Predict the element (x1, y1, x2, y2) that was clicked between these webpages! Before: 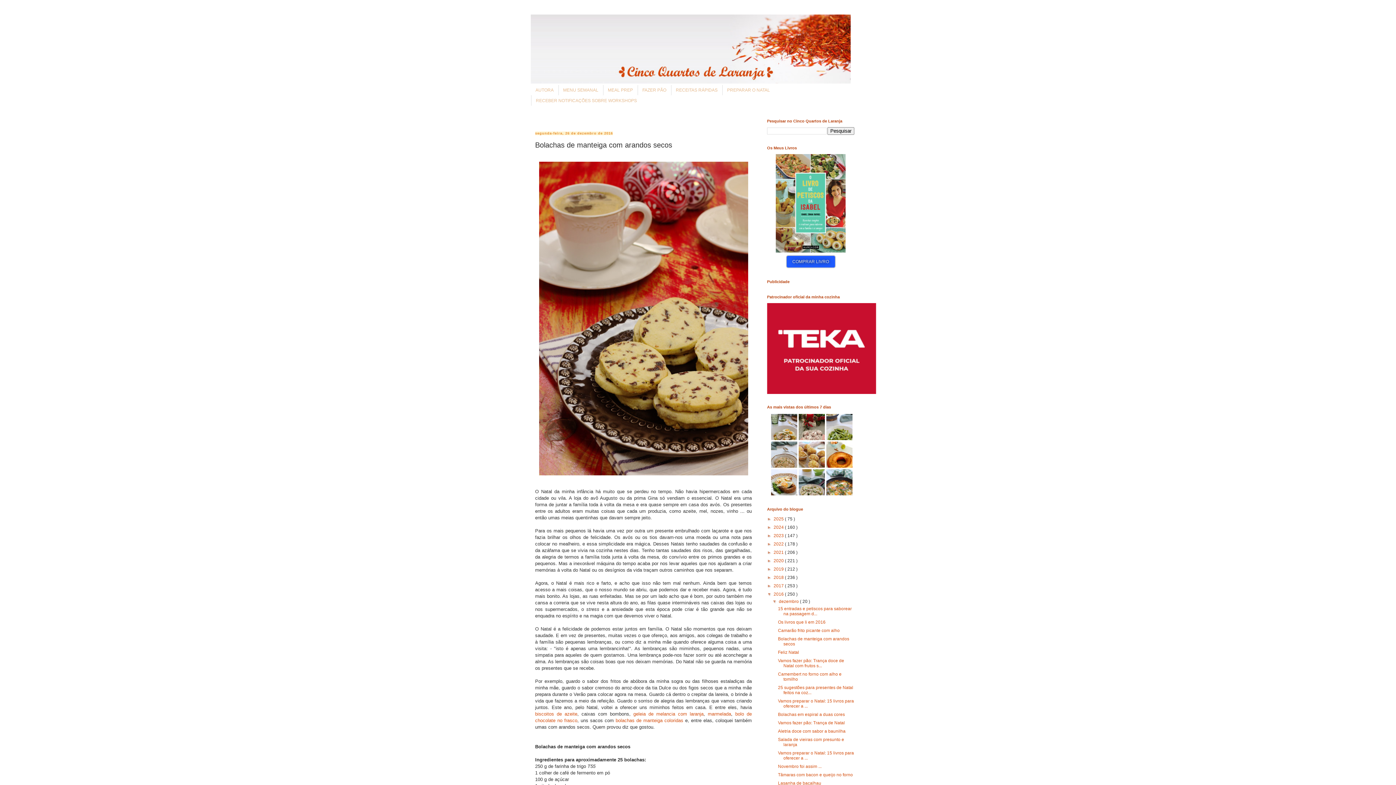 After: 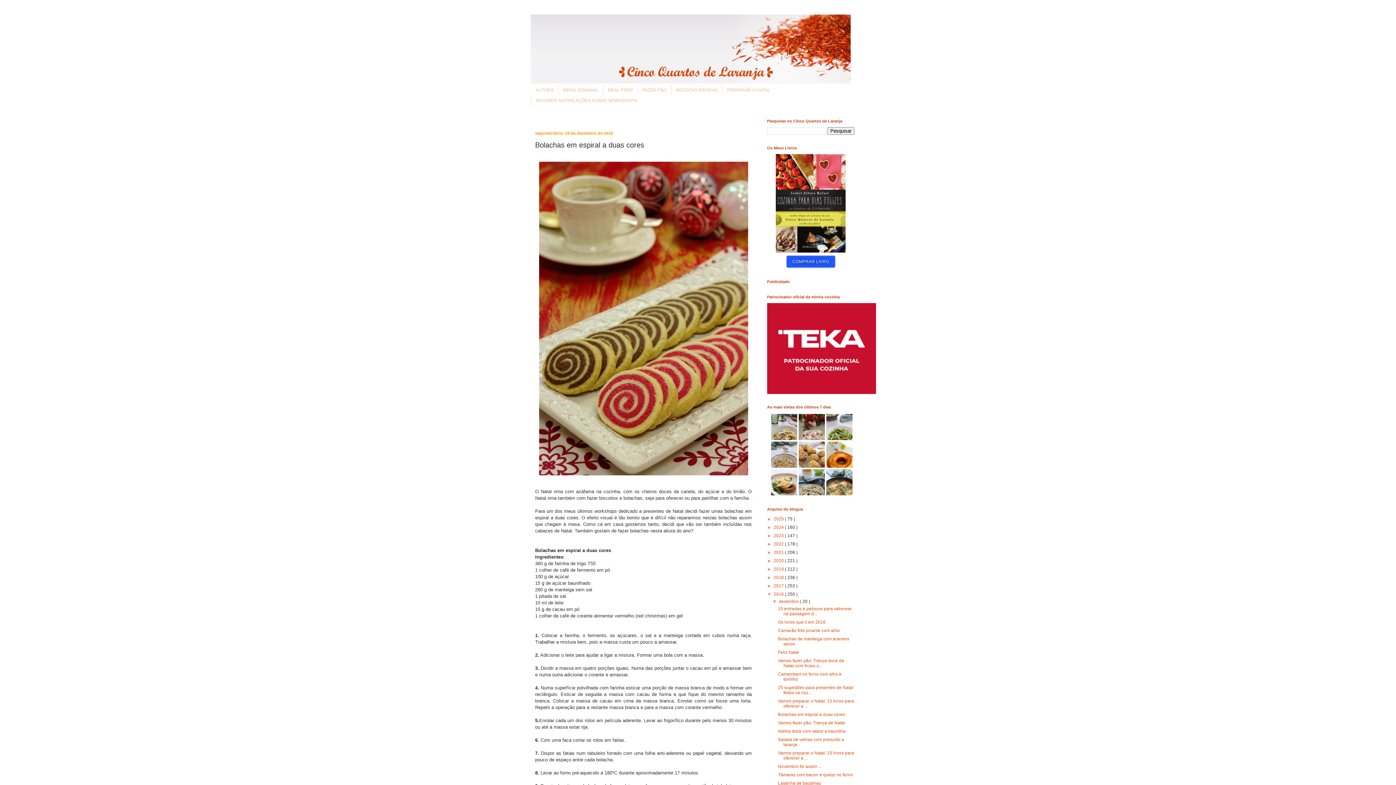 Action: bbox: (615, 718, 683, 723) label: bolachas de manteiga coloridas